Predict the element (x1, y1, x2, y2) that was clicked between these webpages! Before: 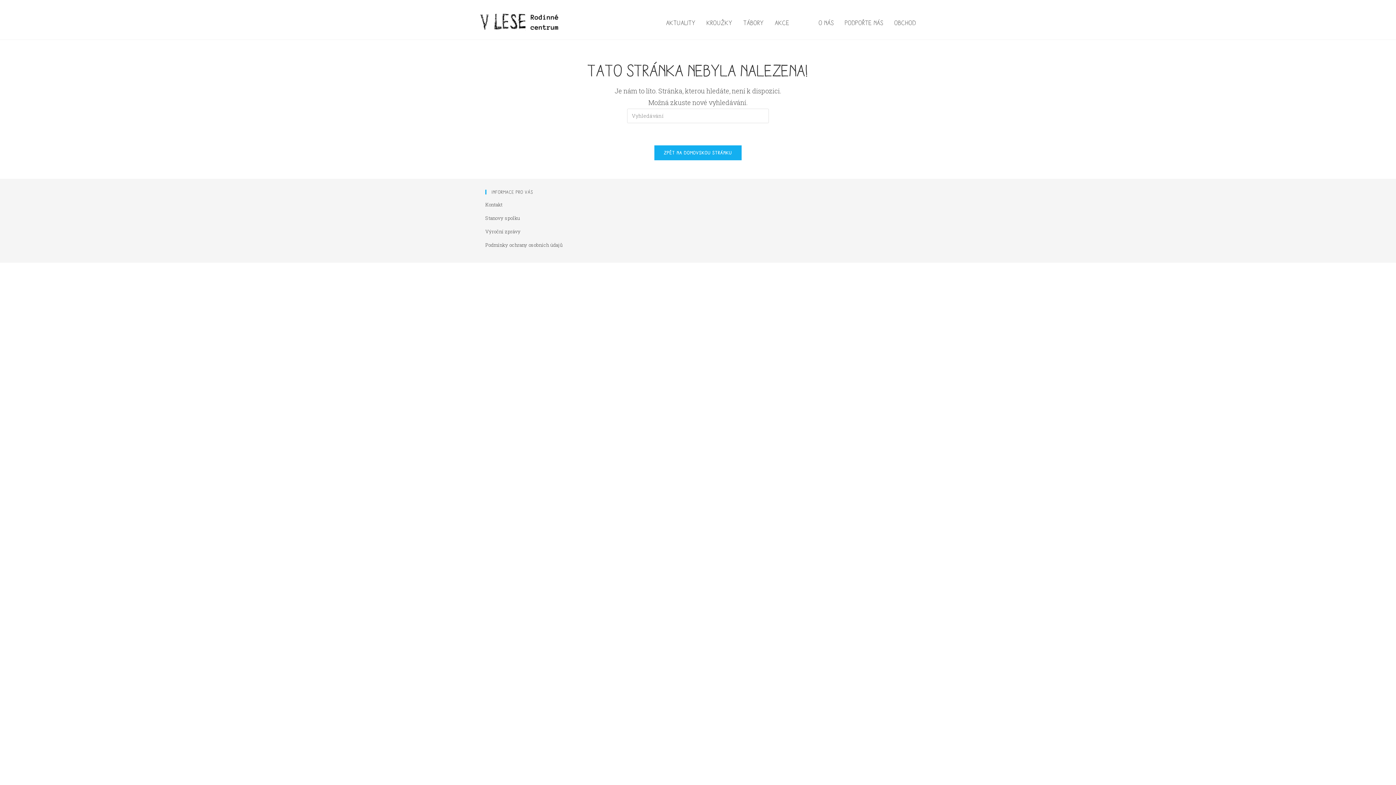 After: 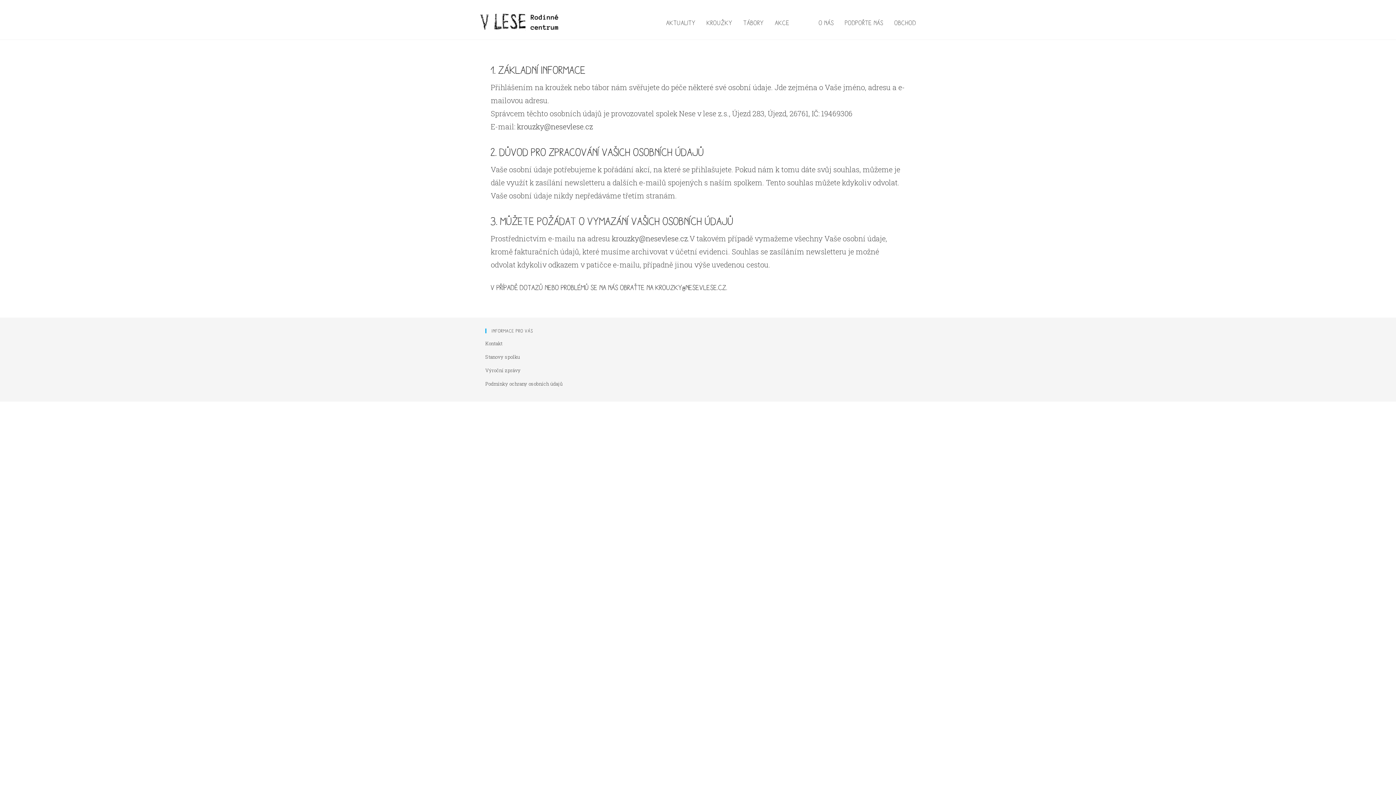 Action: label: Podmínky ochrany osobních údajů bbox: (485, 238, 619, 251)